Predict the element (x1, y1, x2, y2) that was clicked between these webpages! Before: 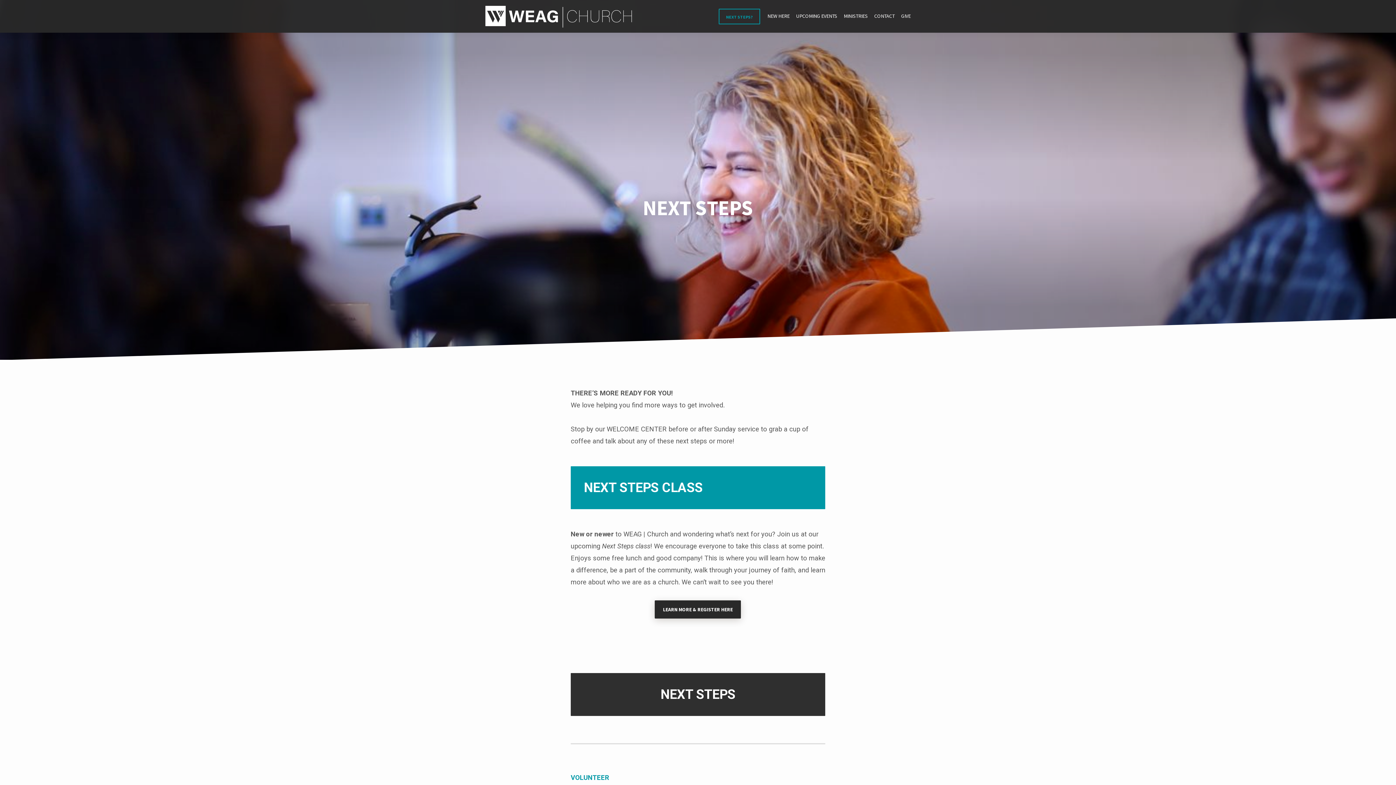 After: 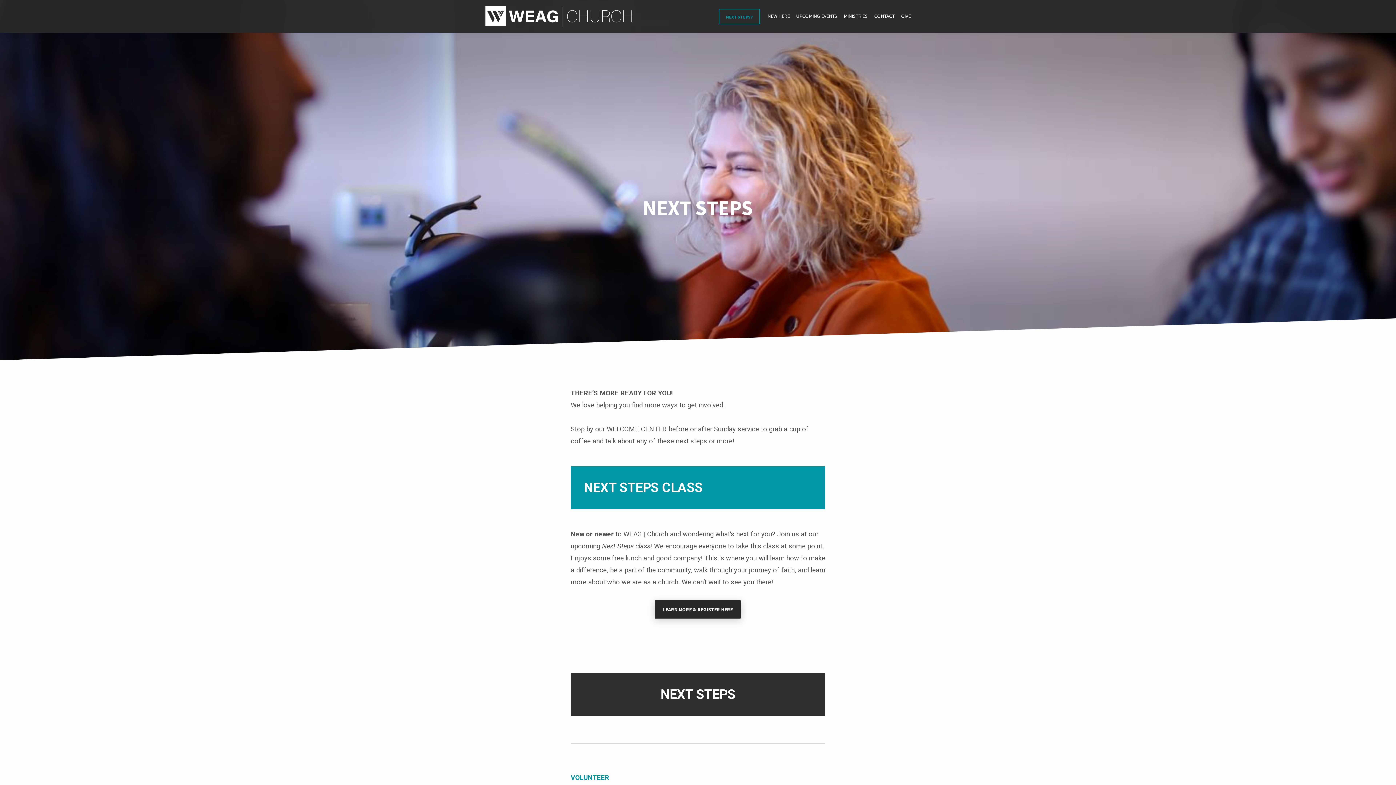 Action: bbox: (718, 8, 760, 24) label: NEXT STEPS?